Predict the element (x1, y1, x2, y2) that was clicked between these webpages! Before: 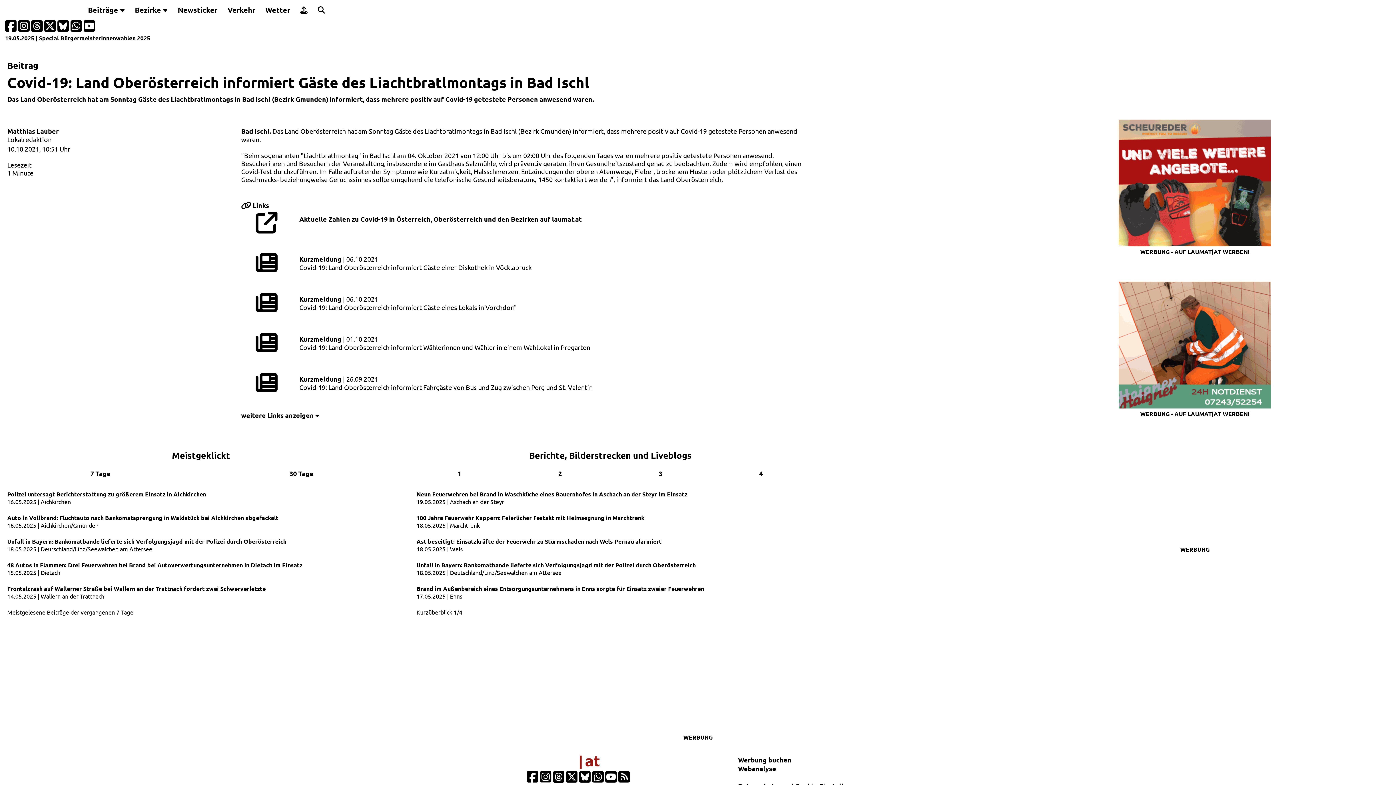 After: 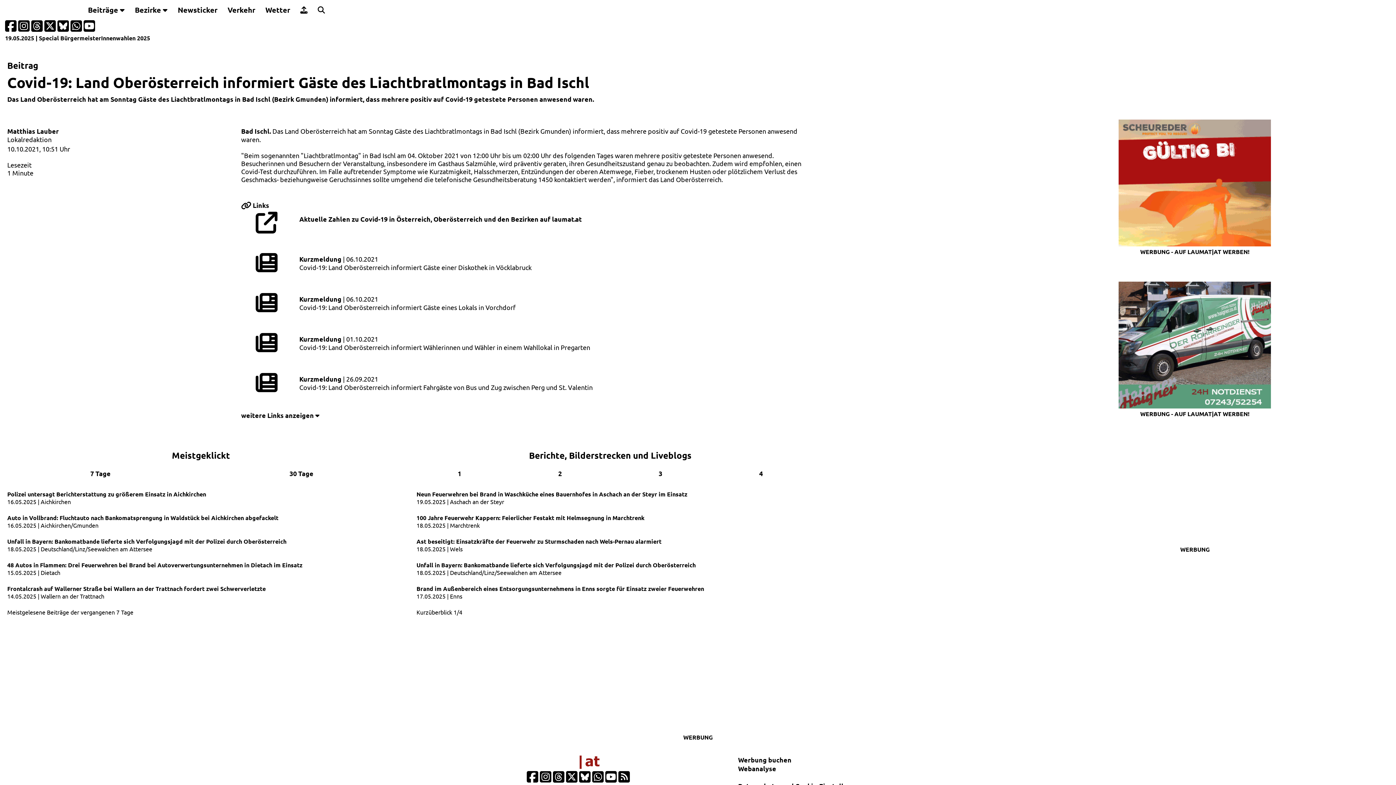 Action: bbox: (526, 775, 538, 783)